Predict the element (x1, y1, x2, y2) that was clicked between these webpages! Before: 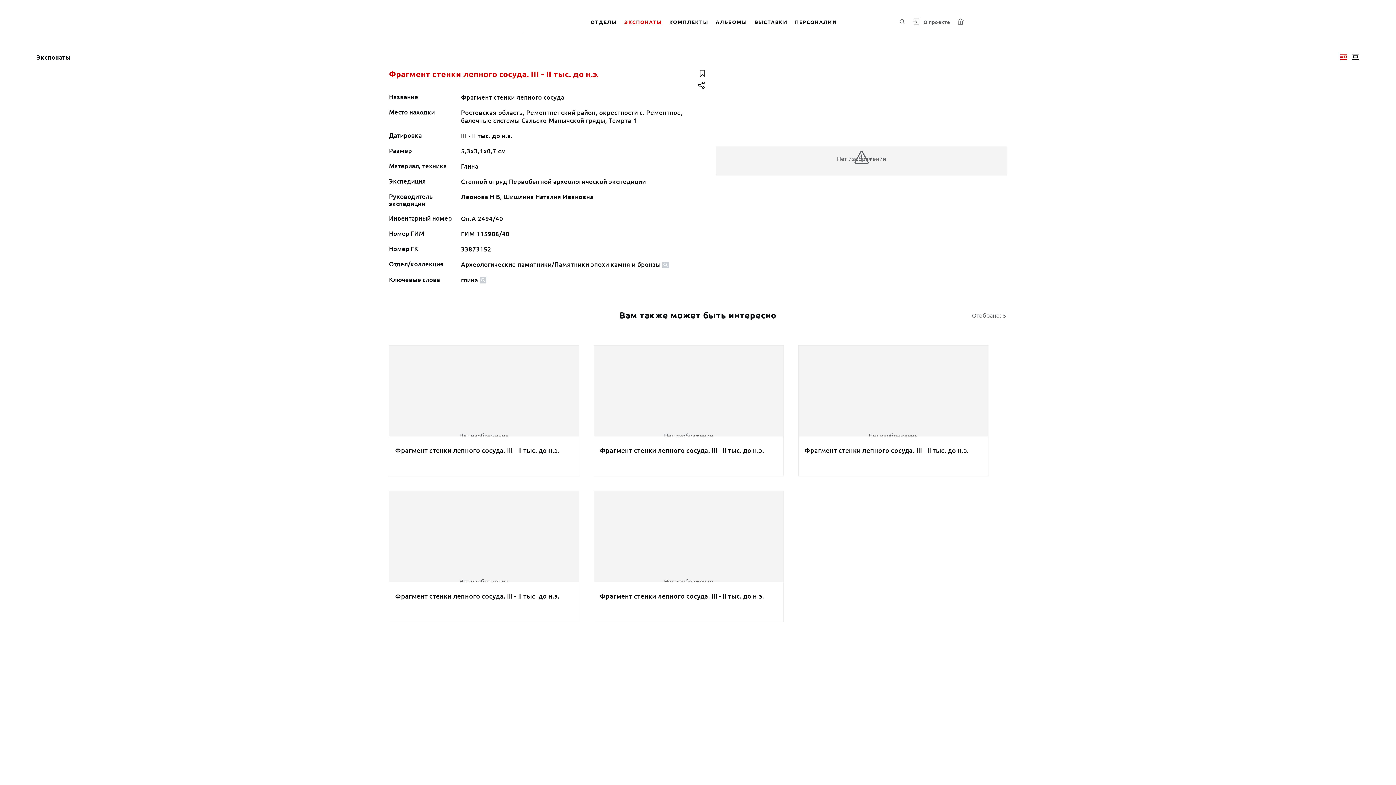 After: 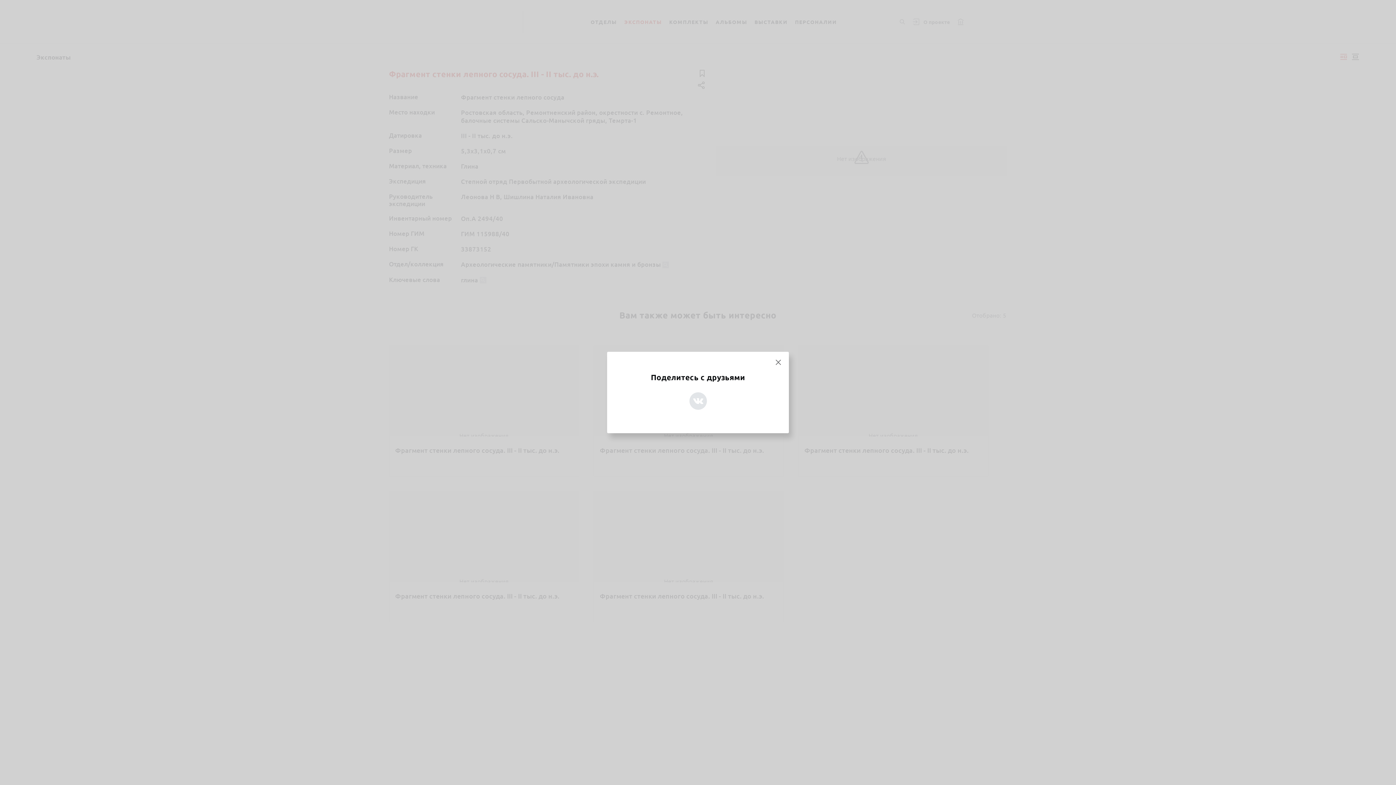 Action: bbox: (696, 79, 707, 90)